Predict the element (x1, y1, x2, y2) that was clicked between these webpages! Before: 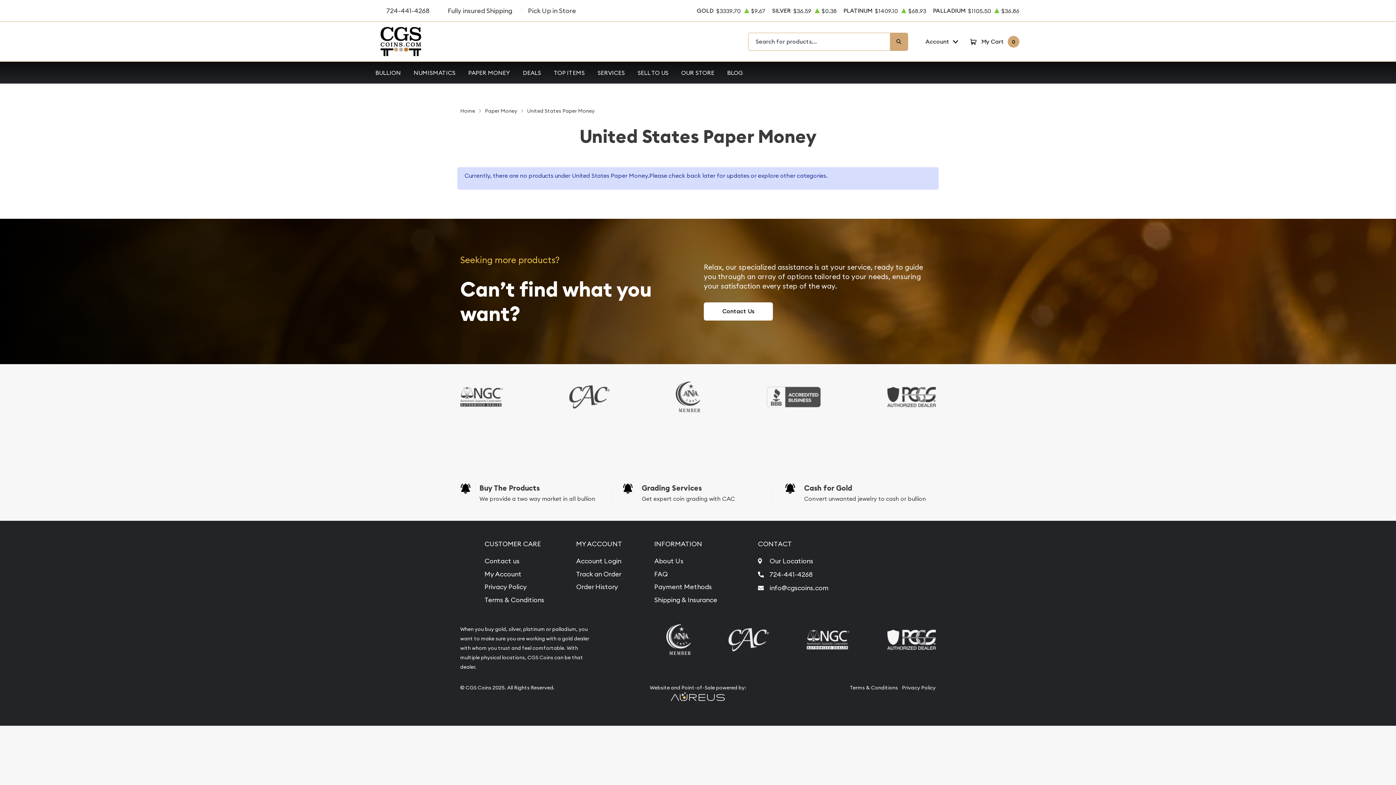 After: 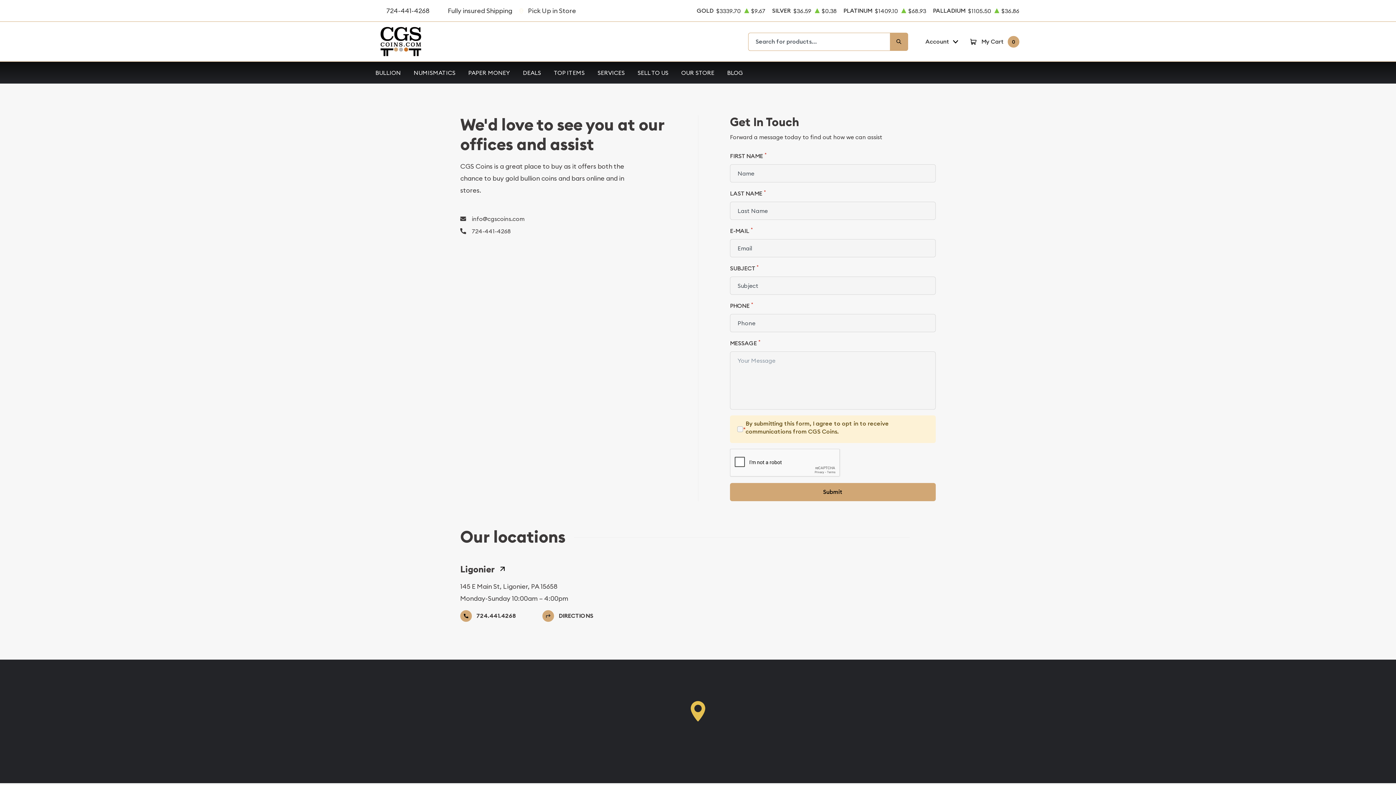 Action: label: Our Locations bbox: (758, 555, 813, 566)